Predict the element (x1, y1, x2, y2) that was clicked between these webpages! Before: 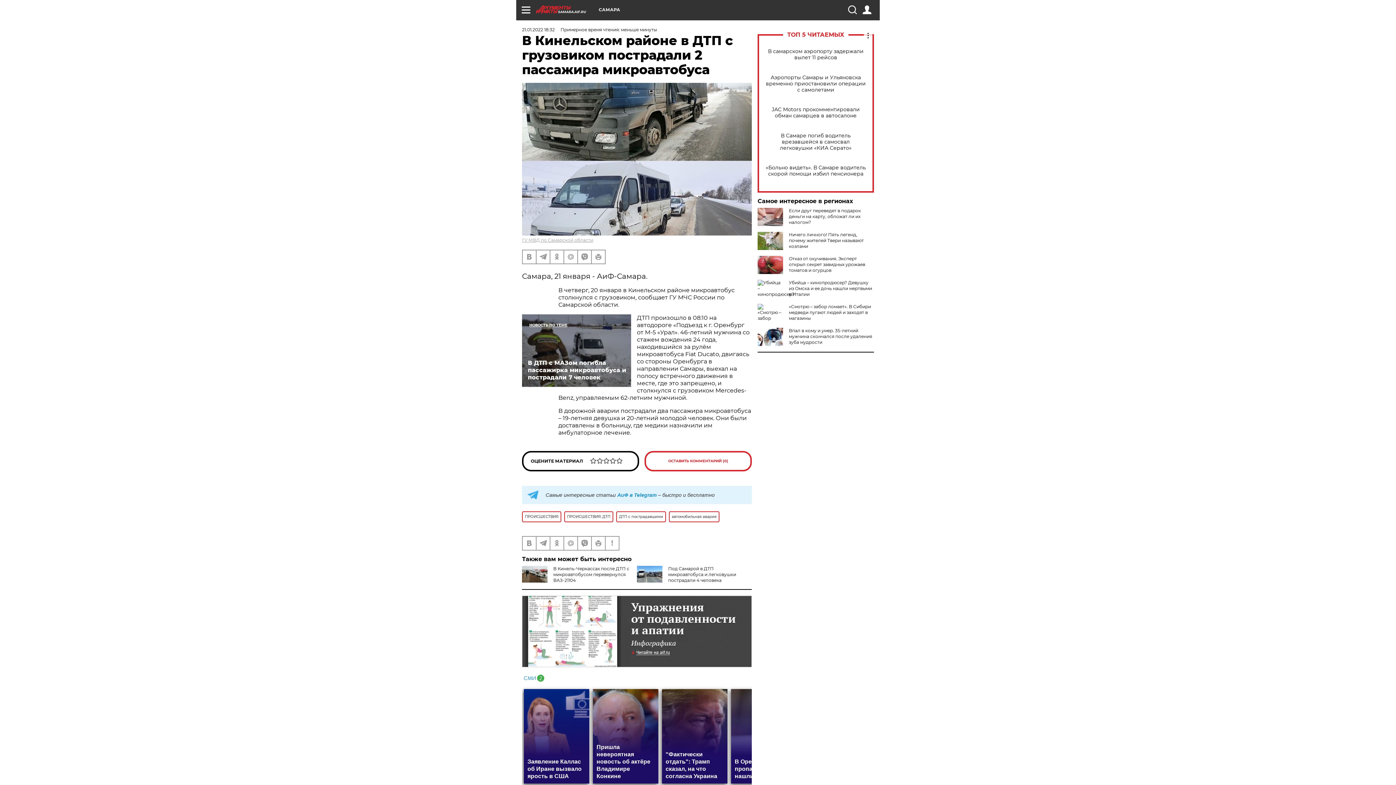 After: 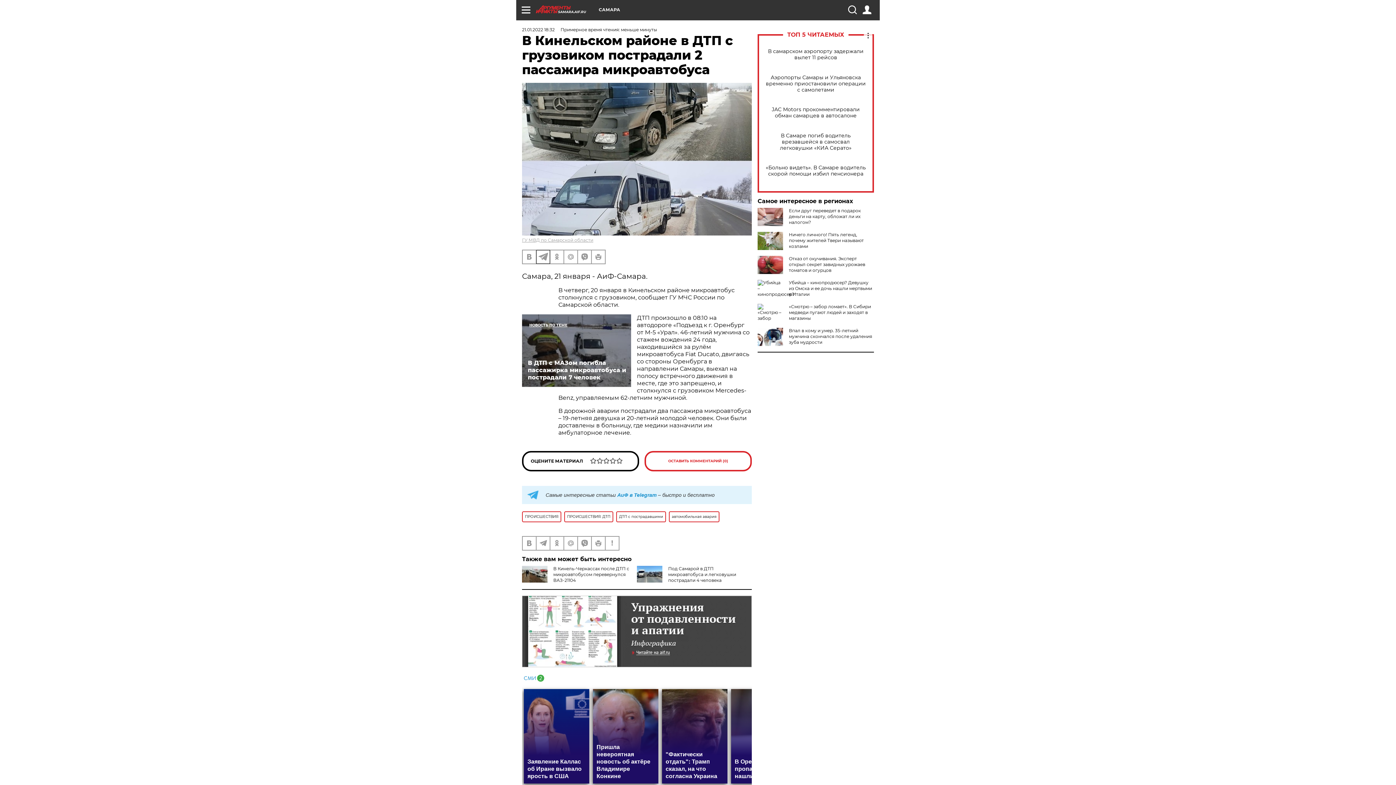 Action: bbox: (536, 250, 549, 263)